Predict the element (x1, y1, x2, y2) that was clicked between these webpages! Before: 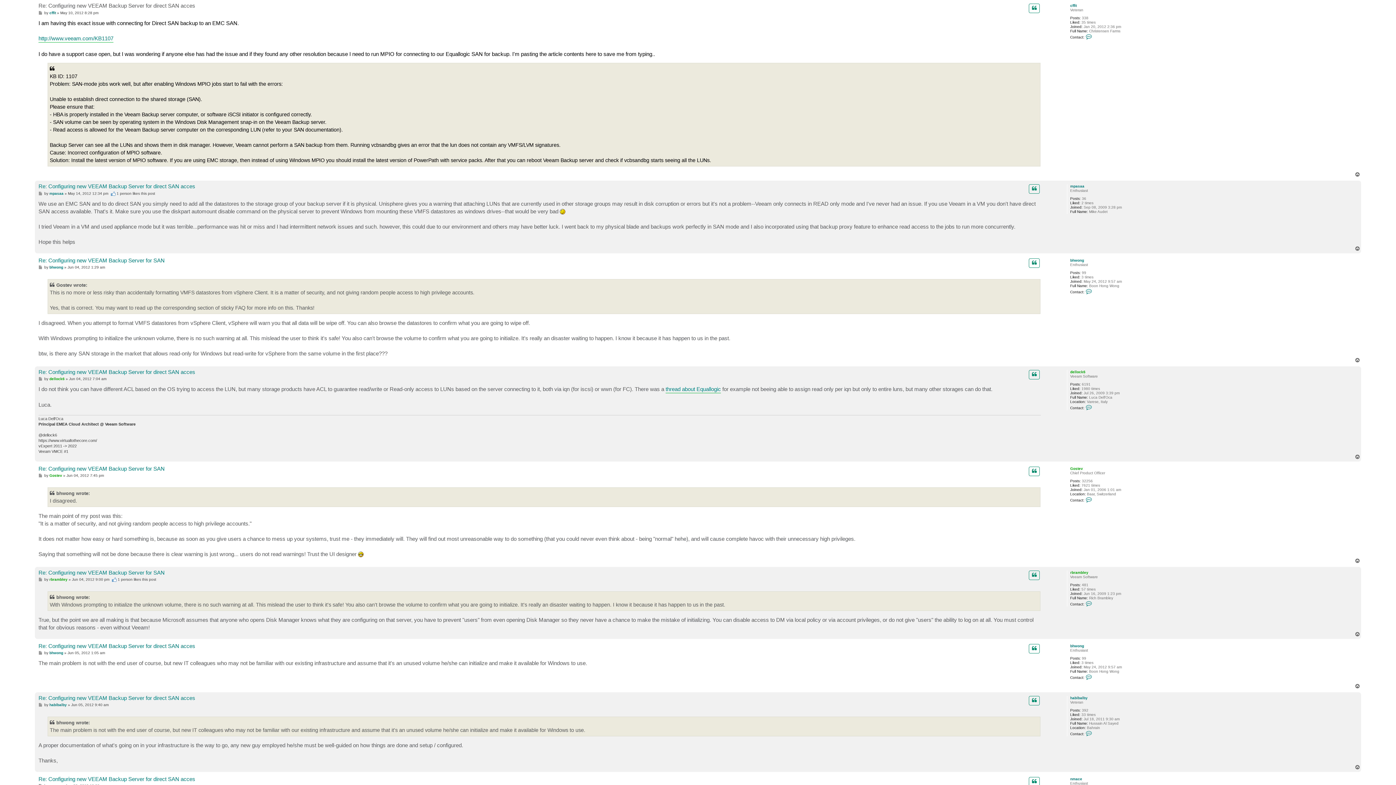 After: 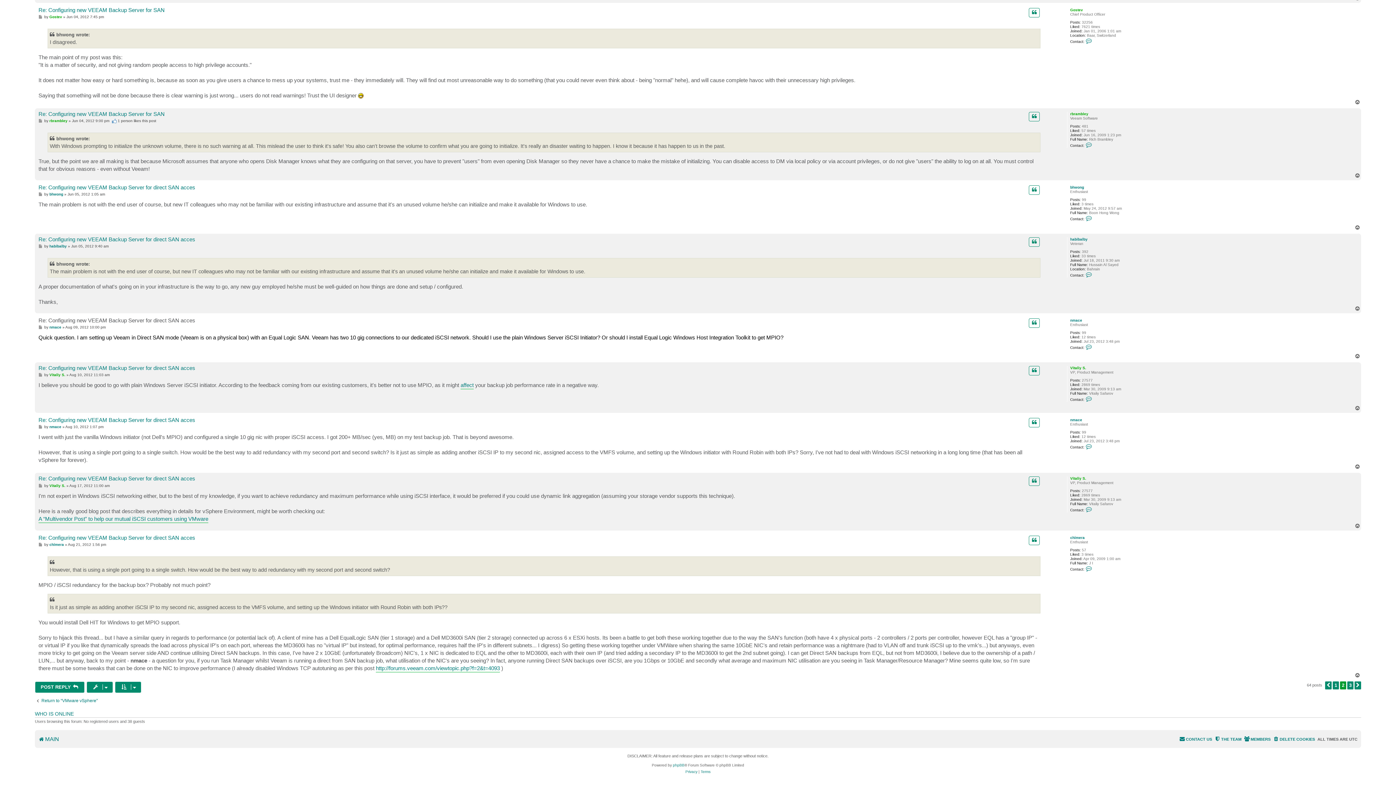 Action: label: Re: Configuring new VEEAM Backup Server for direct SAN acces bbox: (38, 776, 195, 782)